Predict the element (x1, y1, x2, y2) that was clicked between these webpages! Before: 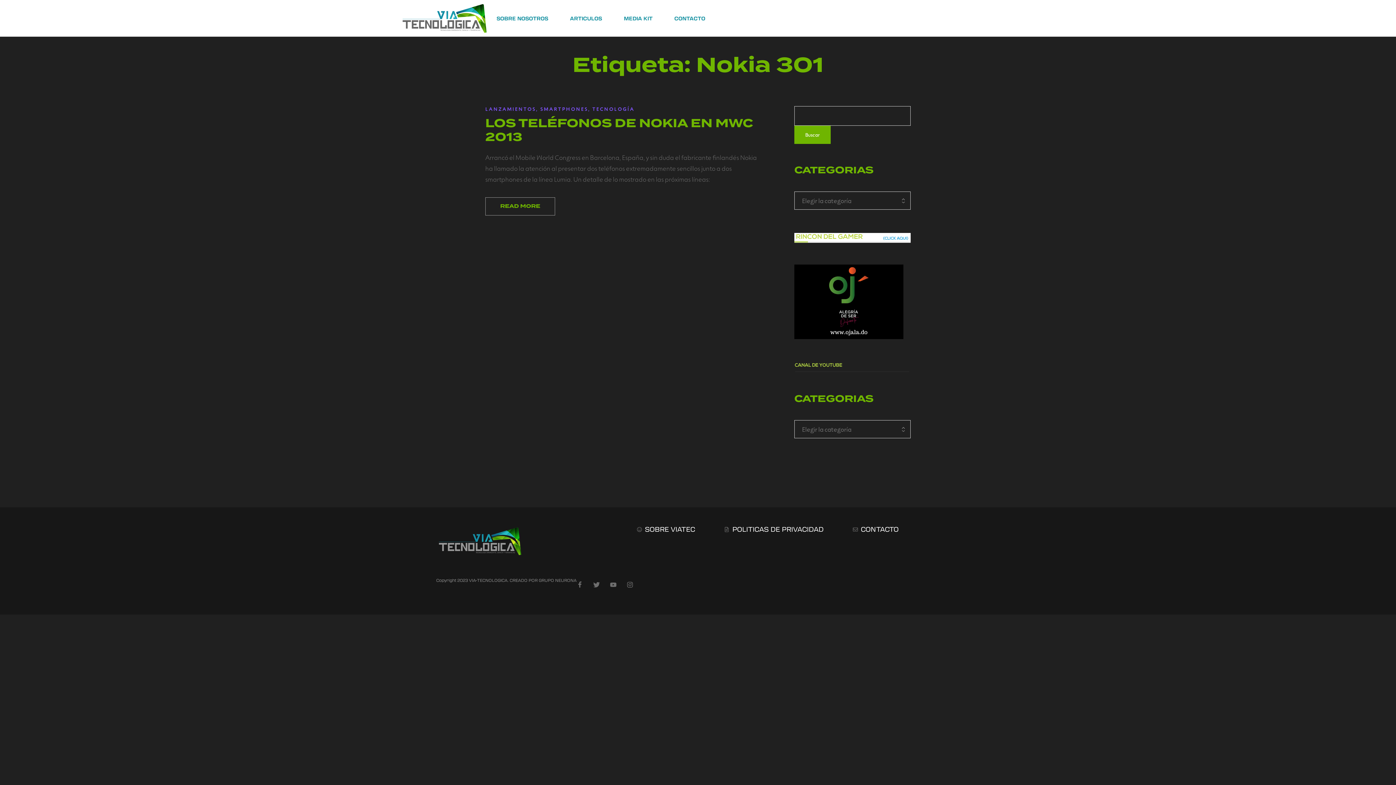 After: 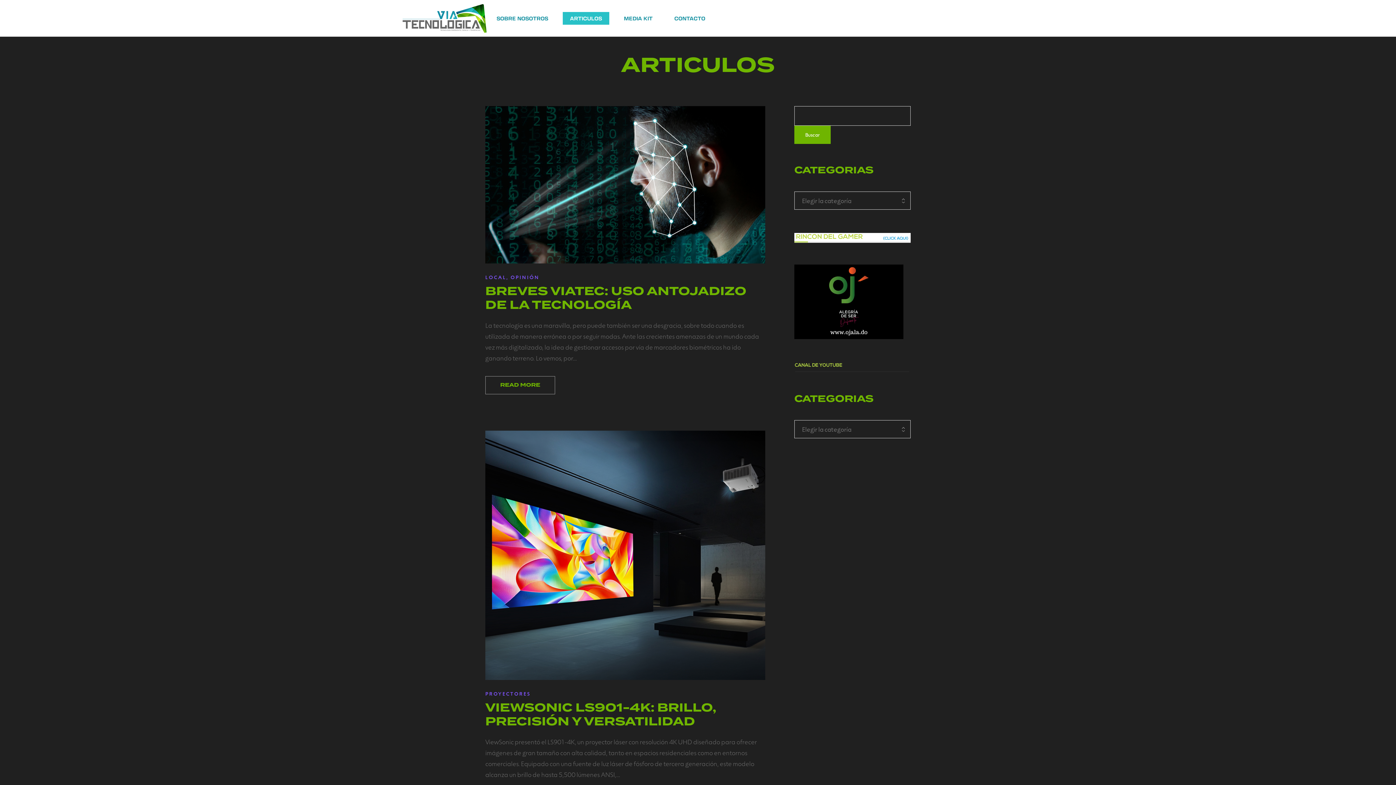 Action: bbox: (562, 11, 609, 24) label: ARTICULOS